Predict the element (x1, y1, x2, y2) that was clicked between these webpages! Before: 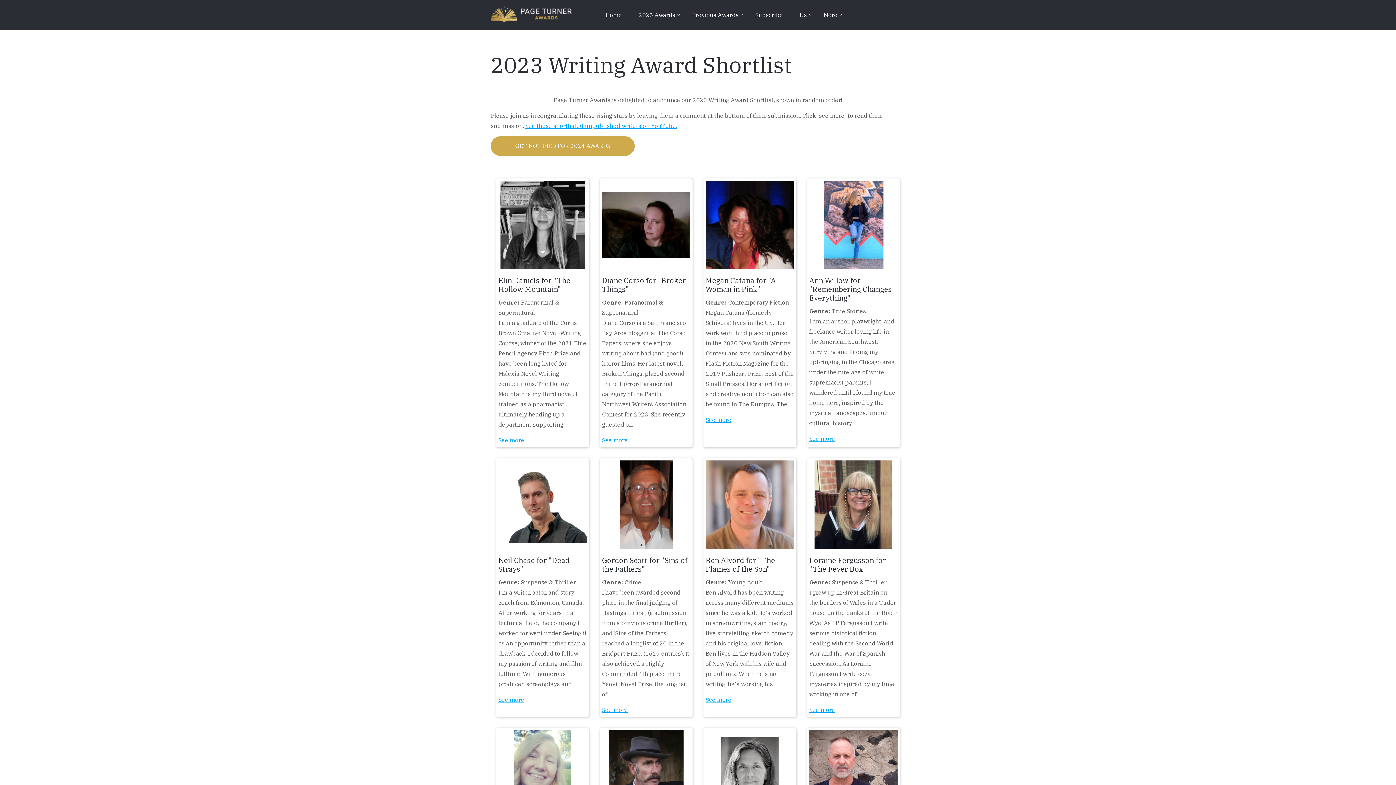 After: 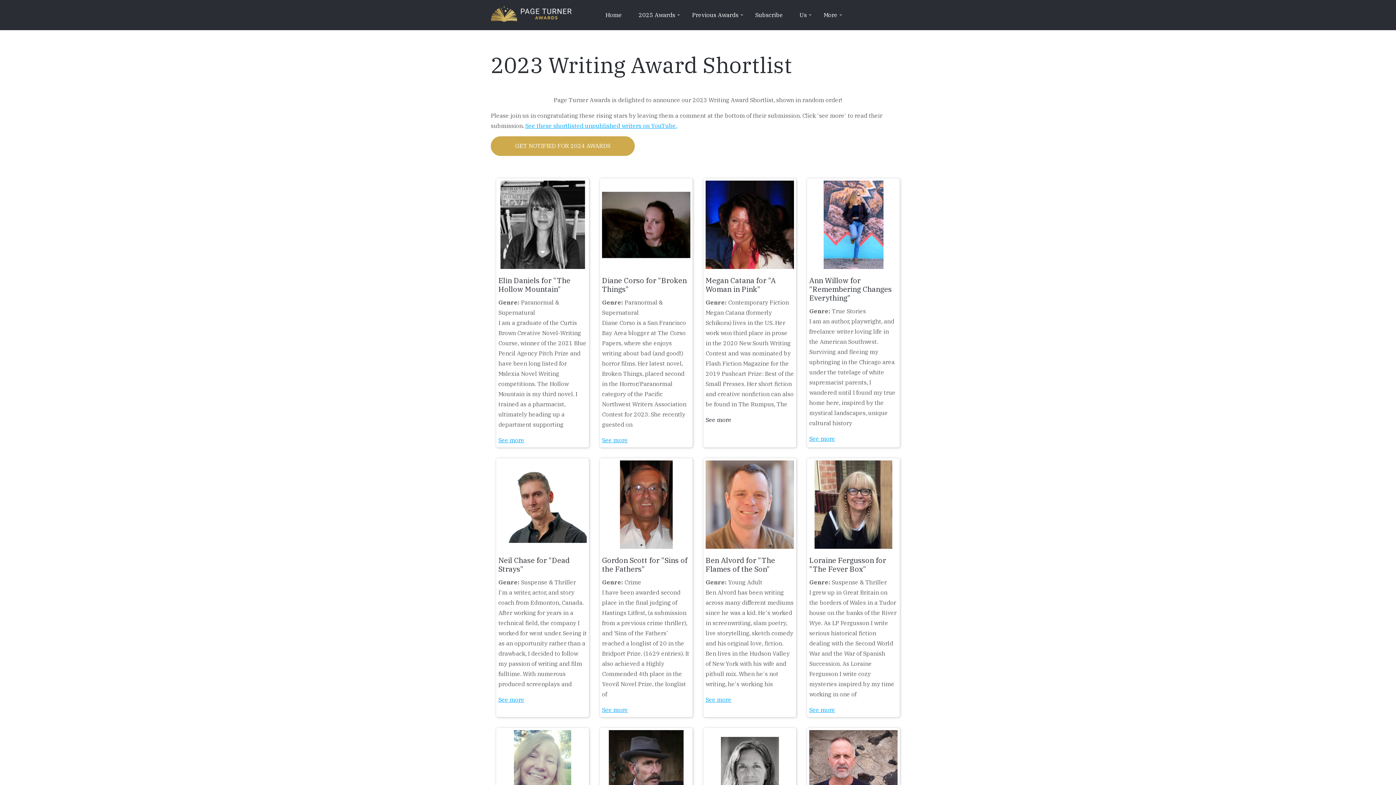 Action: label: See more bbox: (705, 416, 731, 423)